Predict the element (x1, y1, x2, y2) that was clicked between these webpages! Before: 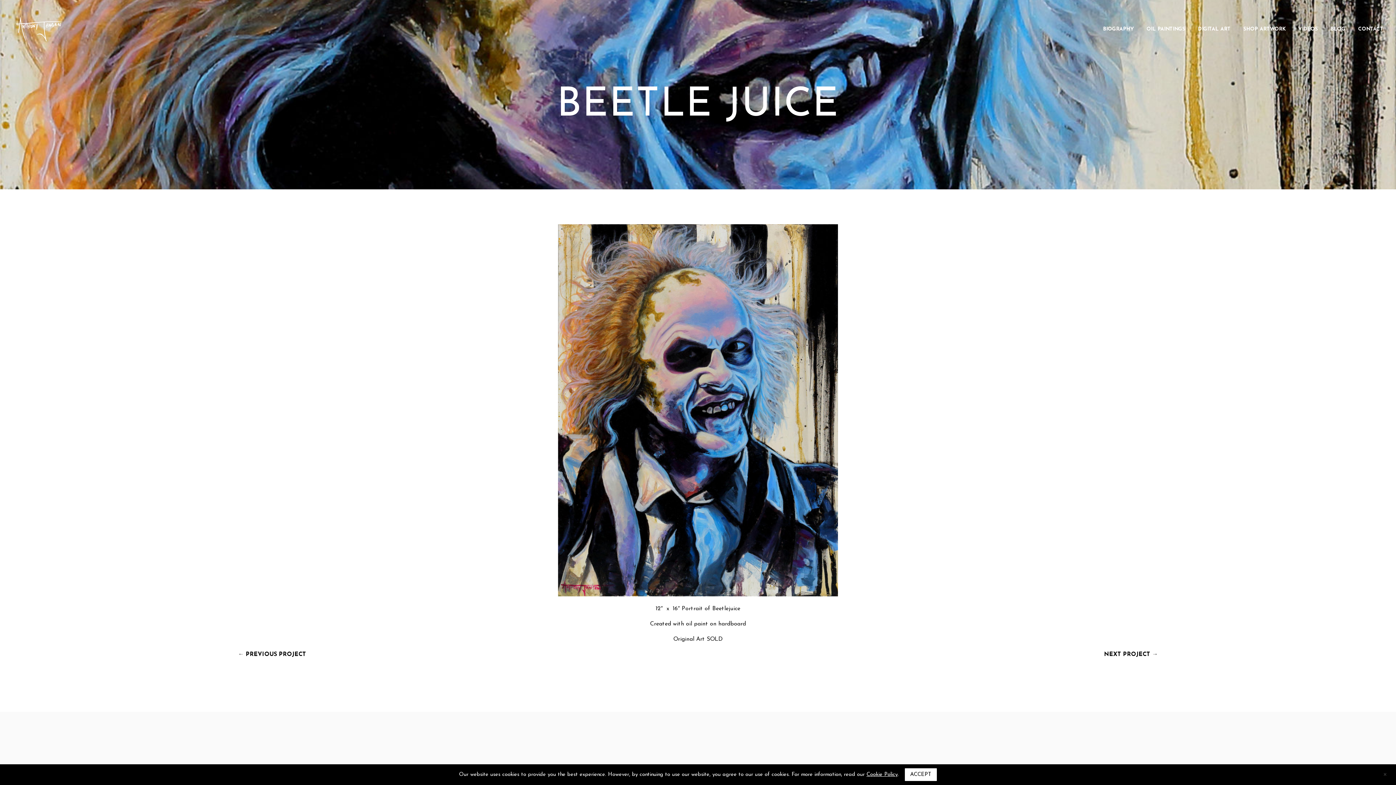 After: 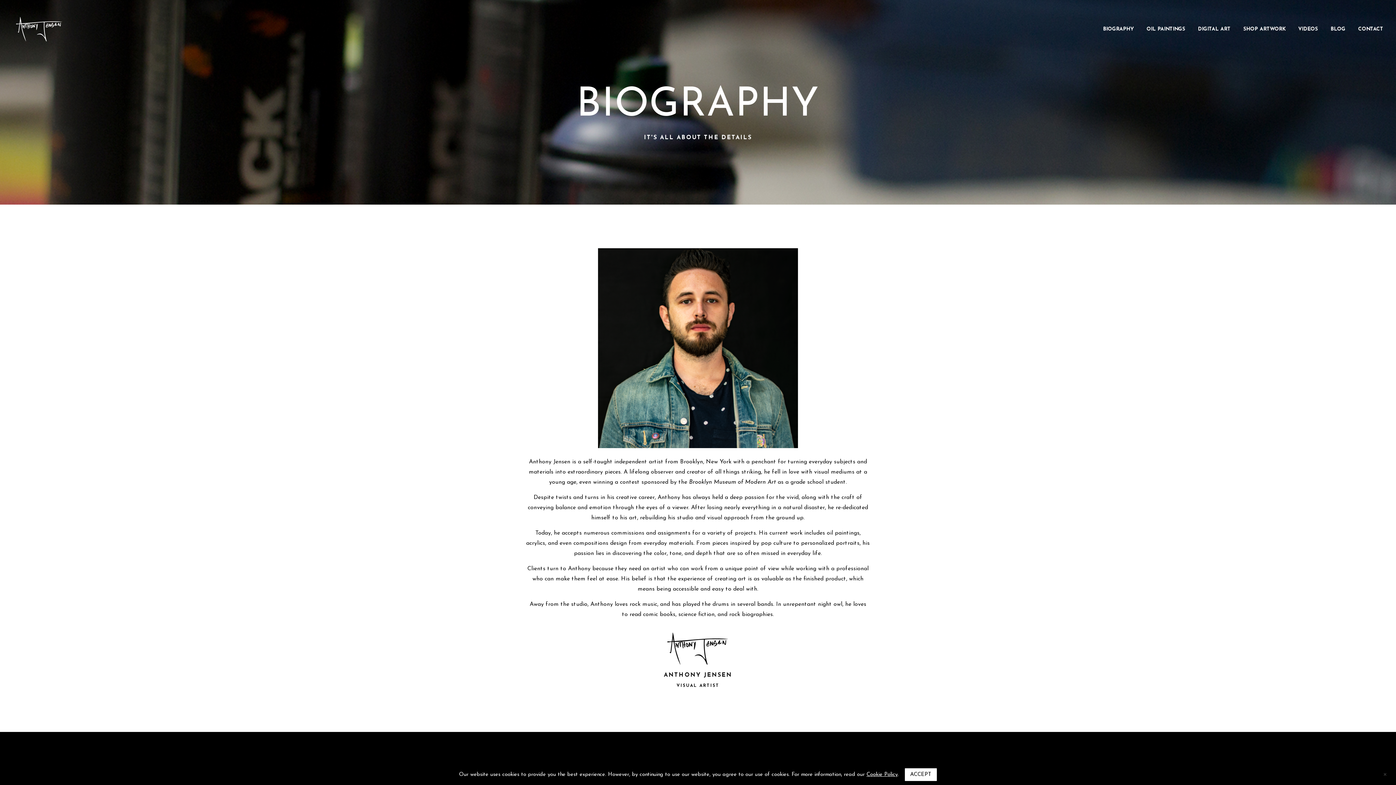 Action: label: BIOGRAPHY bbox: (1097, 25, 1139, 33)